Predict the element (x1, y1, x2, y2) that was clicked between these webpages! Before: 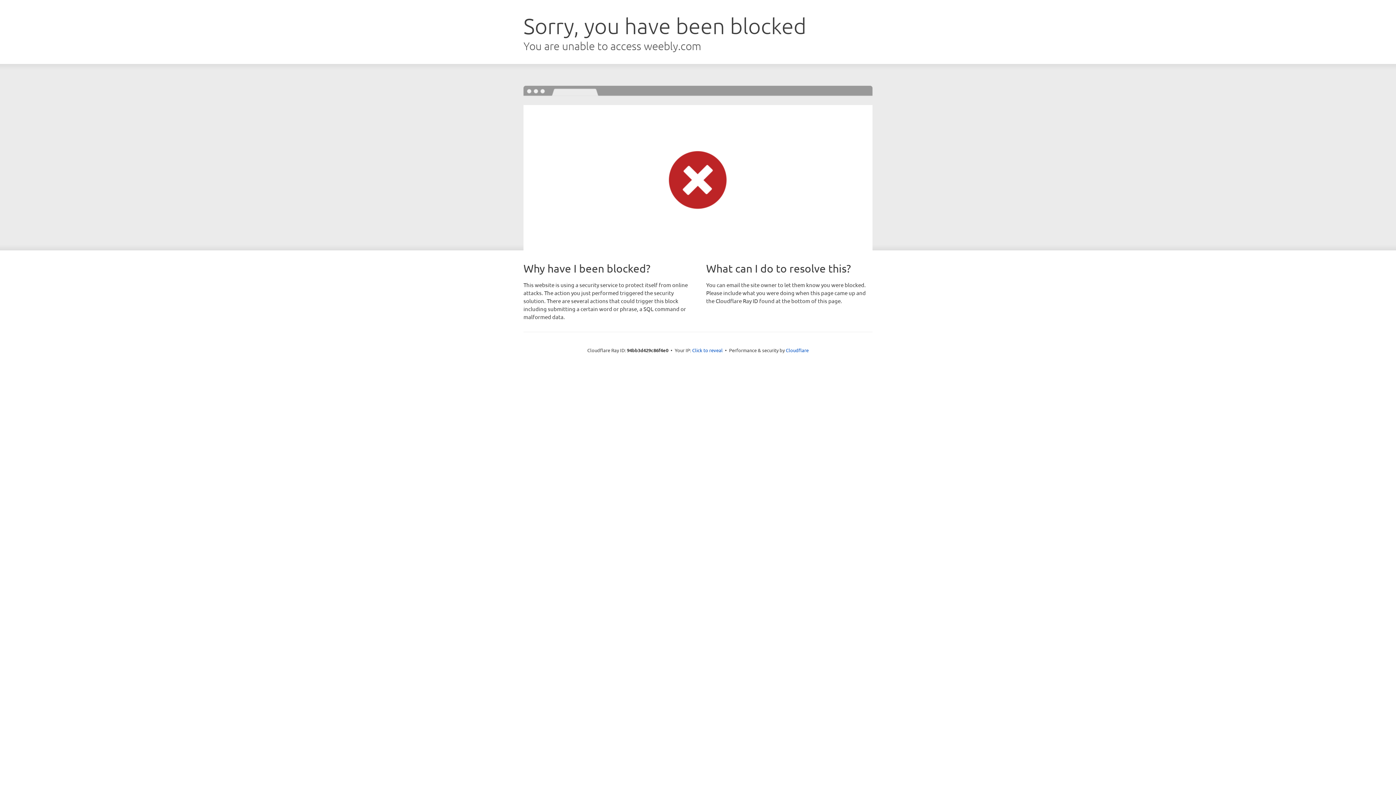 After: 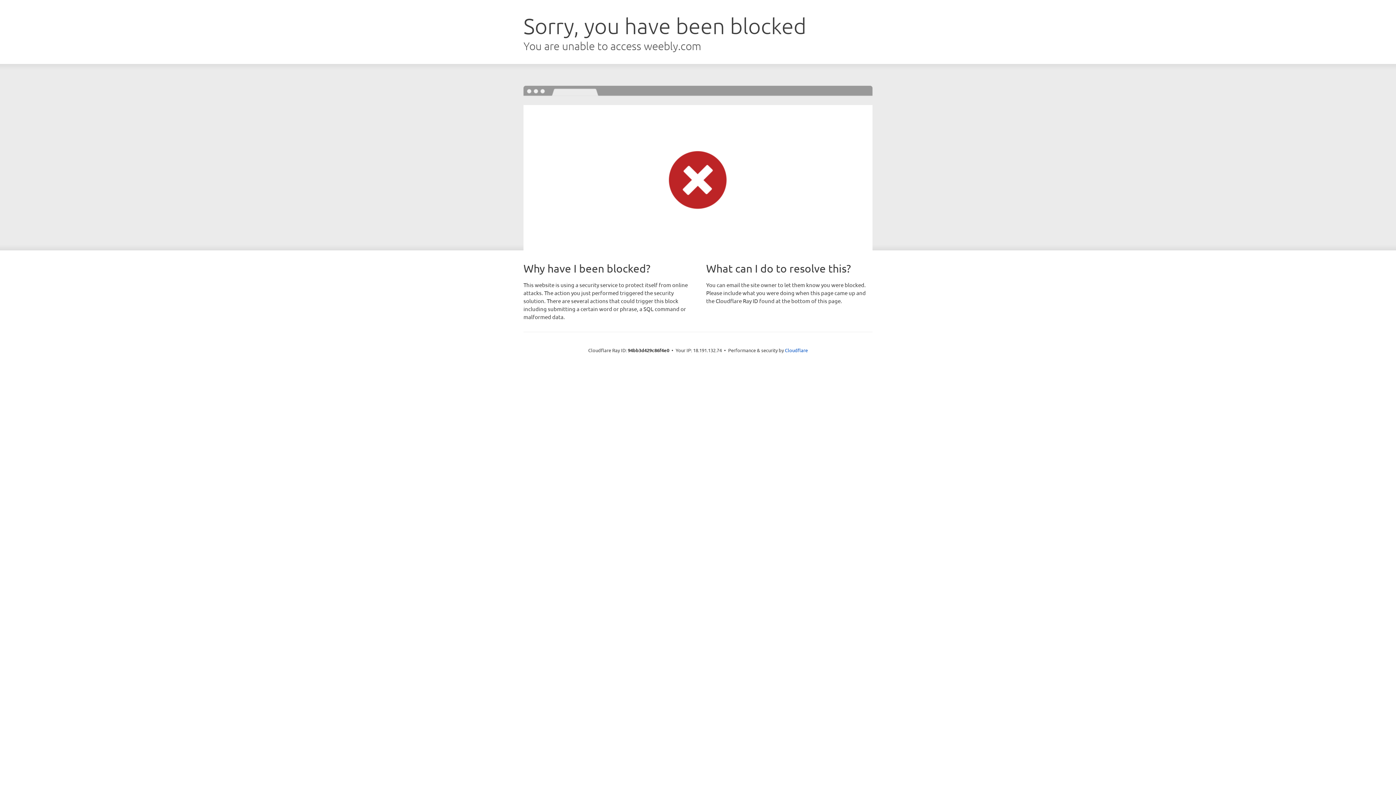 Action: label: Click to reveal bbox: (692, 346, 722, 353)